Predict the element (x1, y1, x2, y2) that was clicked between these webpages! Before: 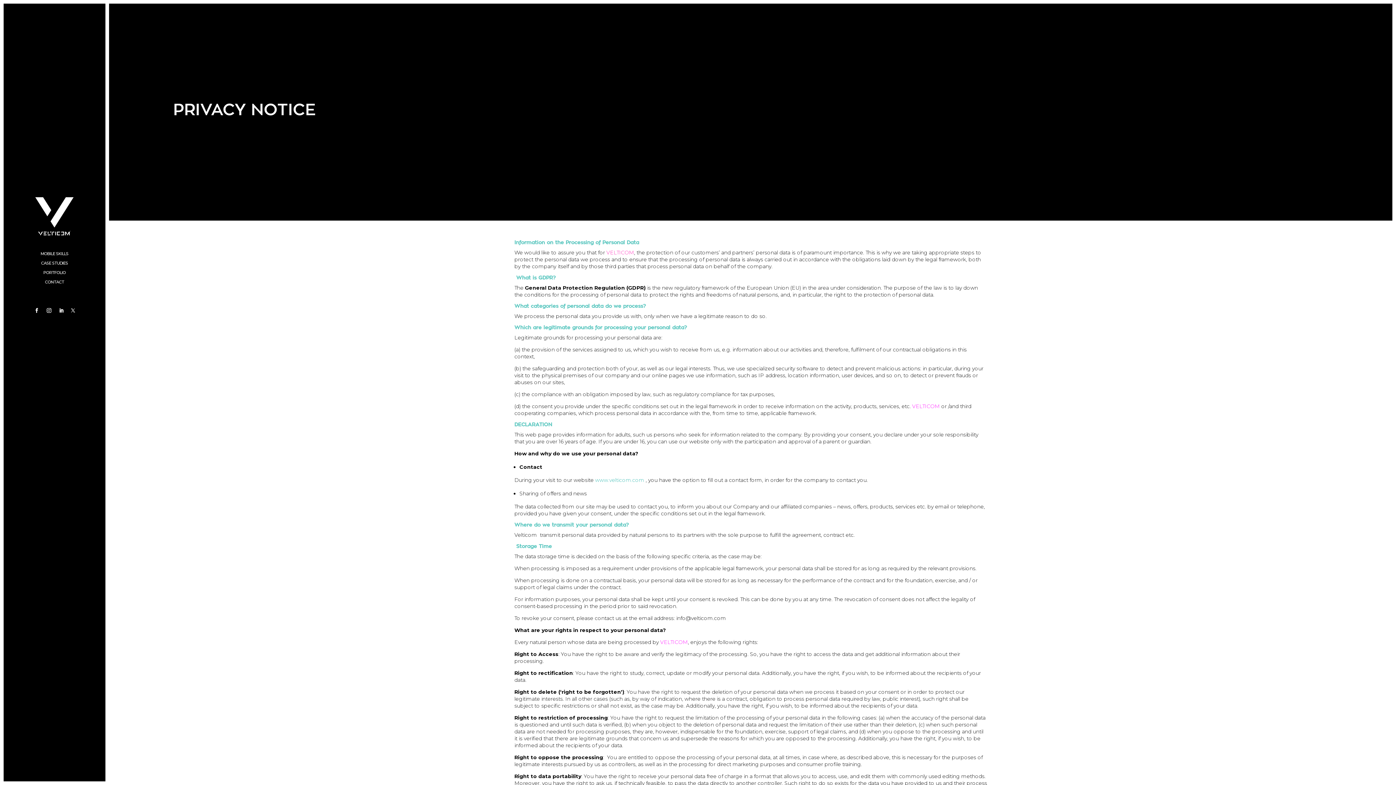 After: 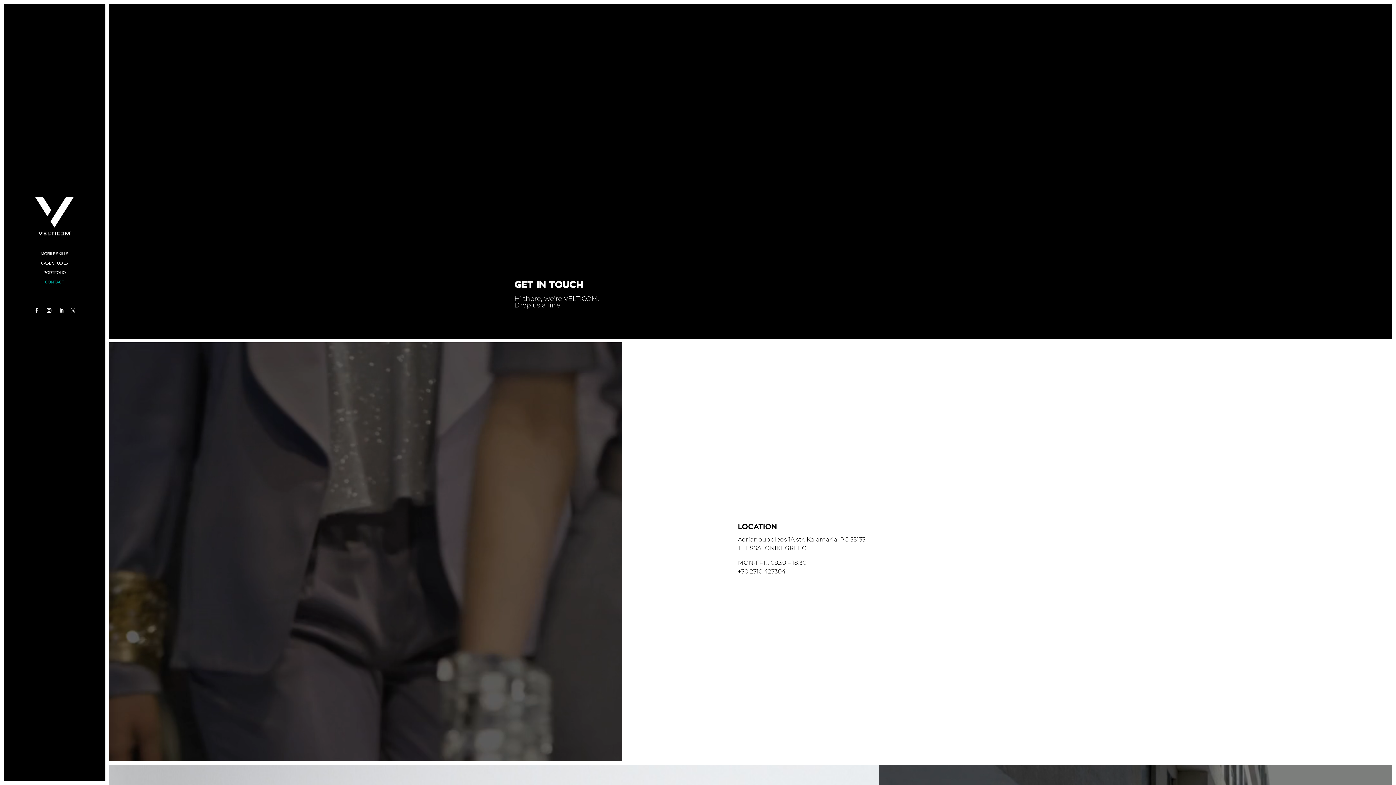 Action: label: CONTACT bbox: (45, 279, 64, 284)